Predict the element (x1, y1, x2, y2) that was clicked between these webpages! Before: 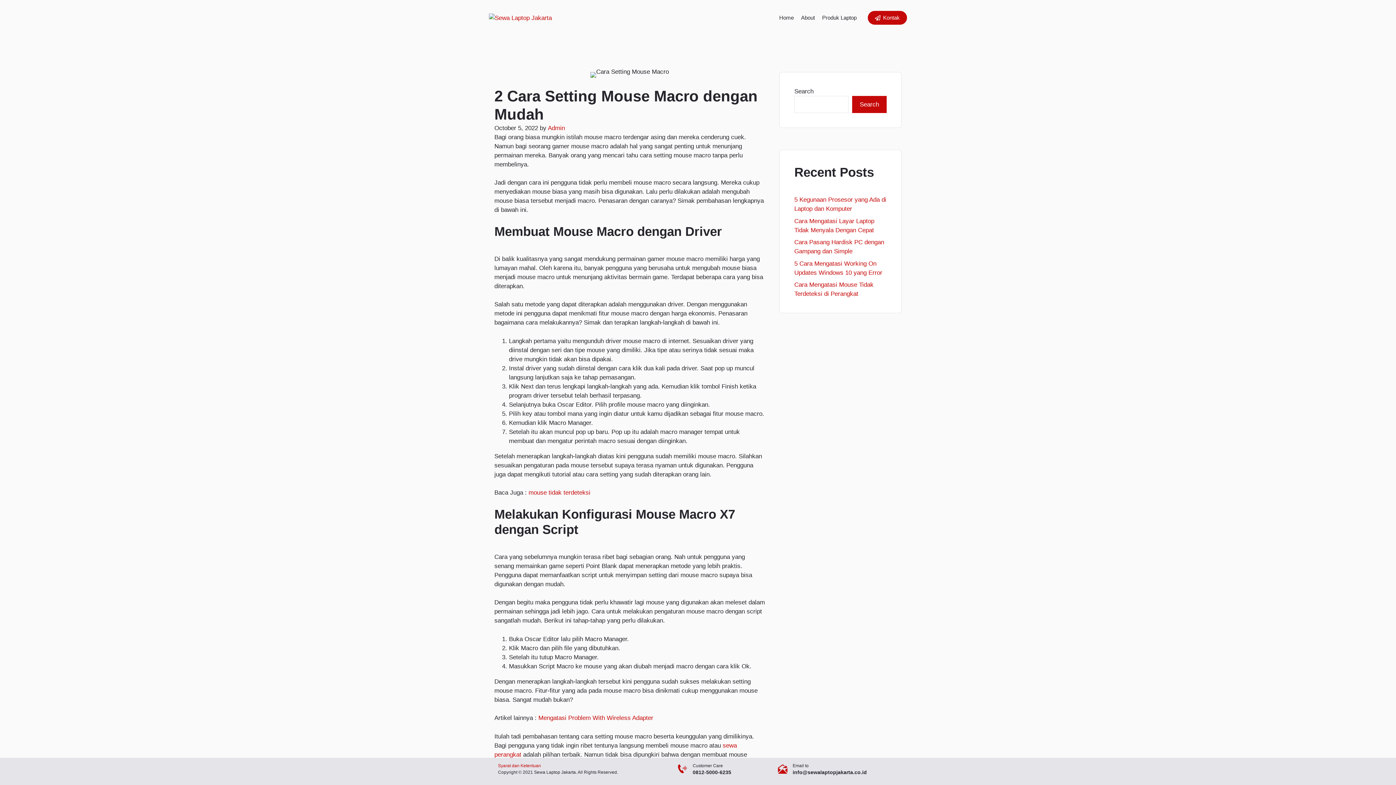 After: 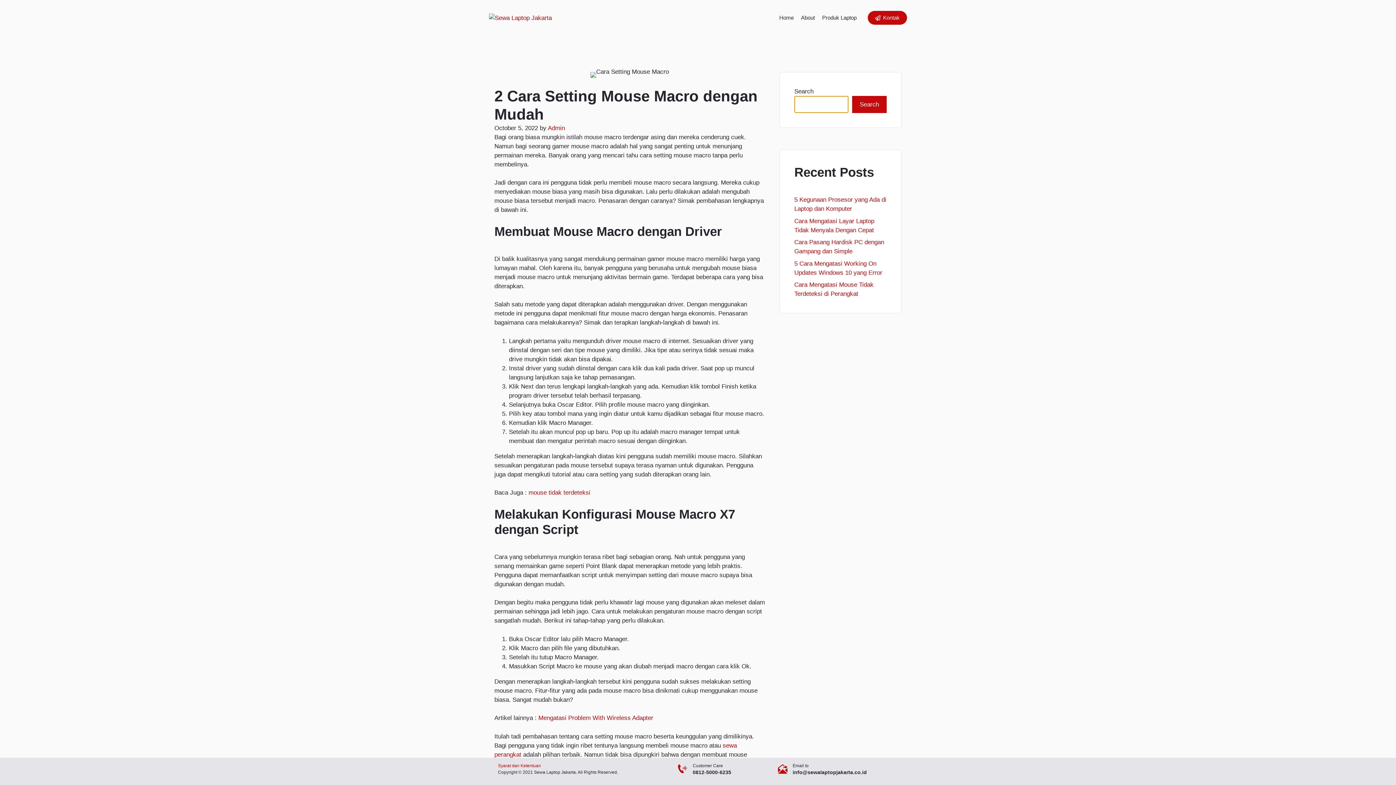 Action: bbox: (852, 96, 886, 113) label: Search